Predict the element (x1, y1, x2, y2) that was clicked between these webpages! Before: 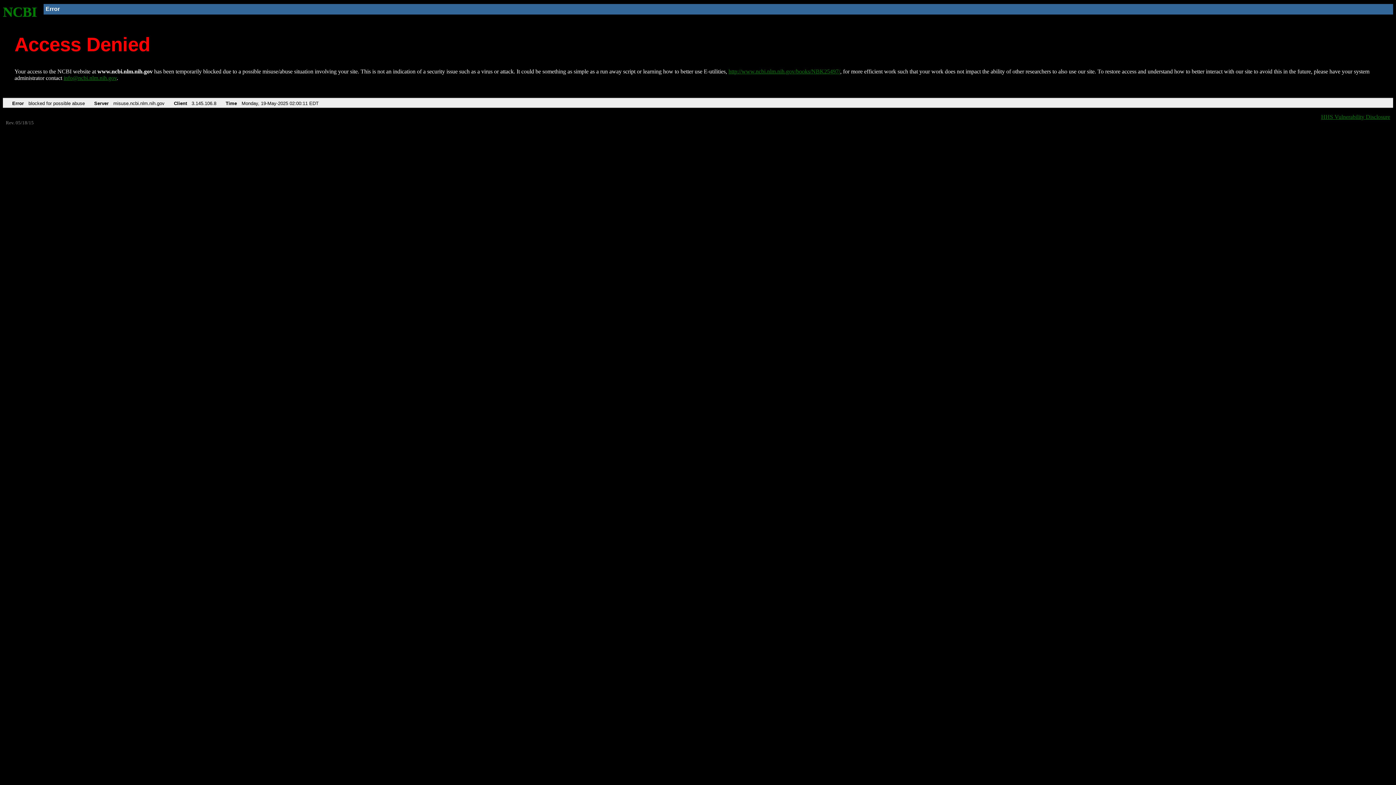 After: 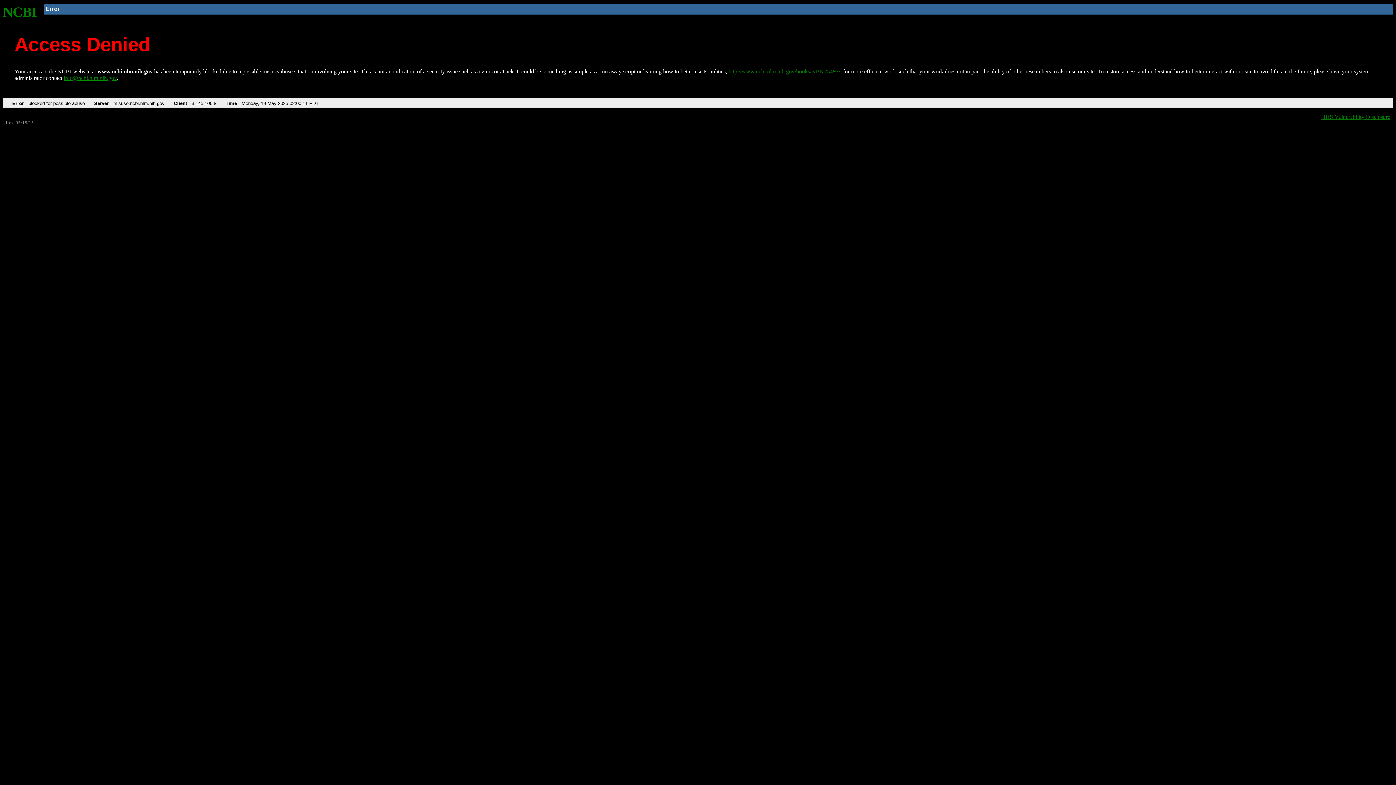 Action: bbox: (63, 75, 116, 81) label: info@ncbi.nlm.nih.gov